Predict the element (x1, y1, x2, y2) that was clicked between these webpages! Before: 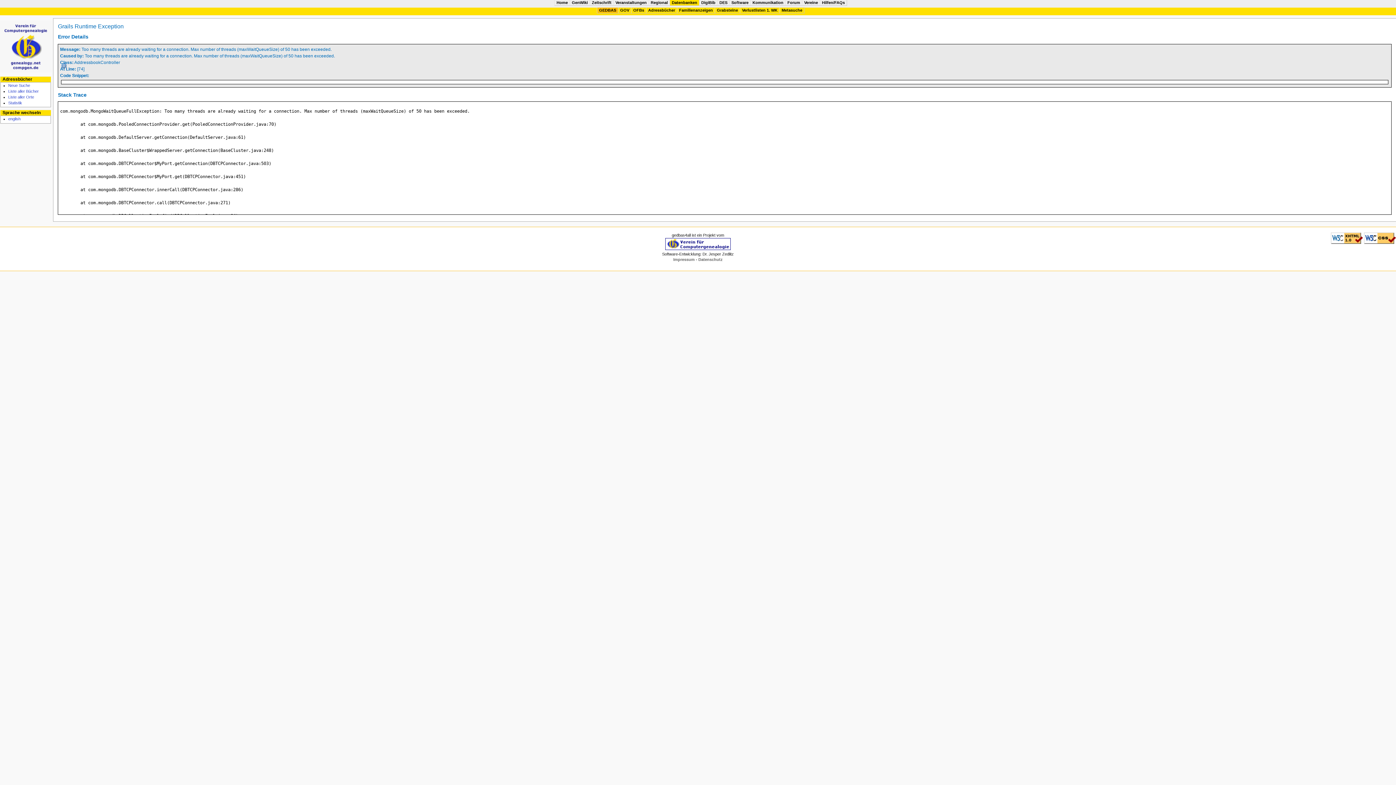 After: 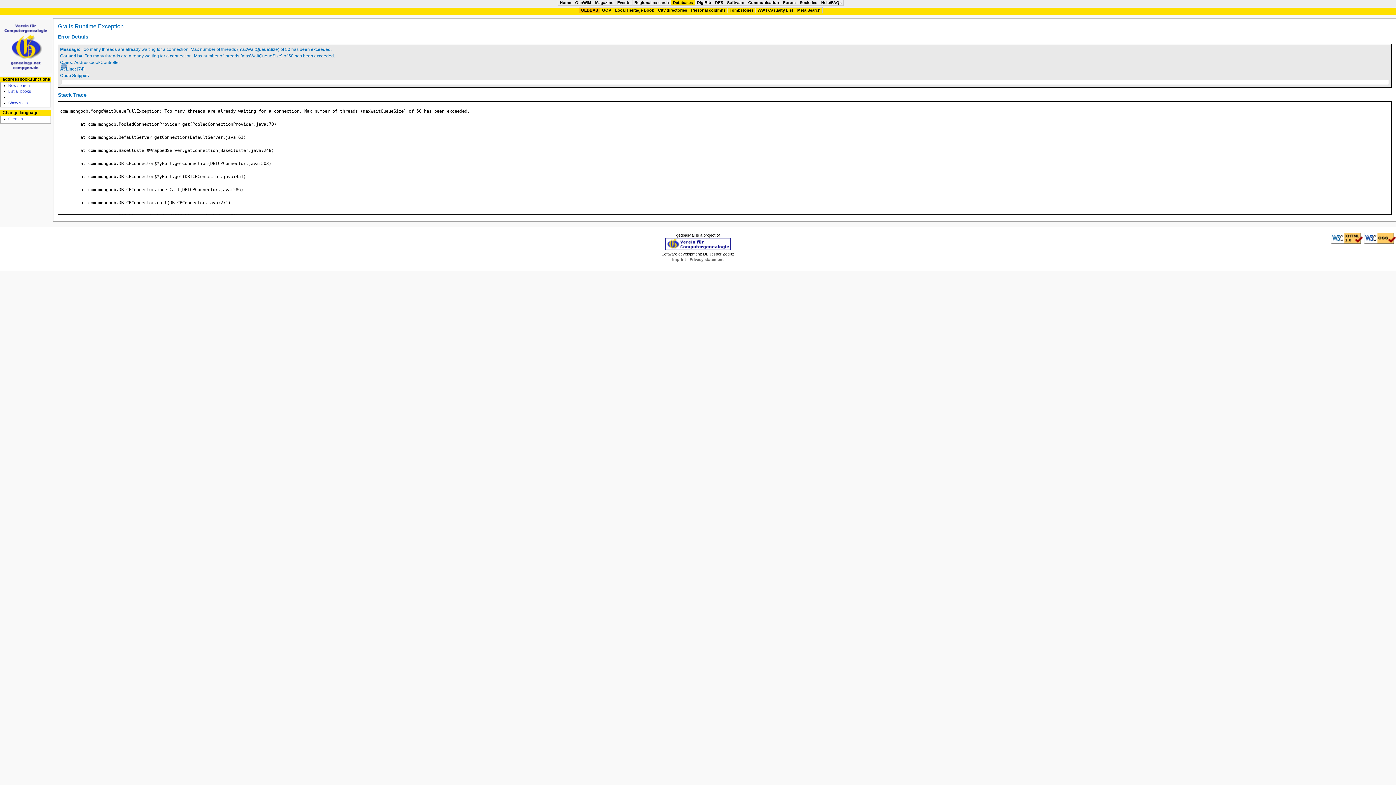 Action: label: english bbox: (8, 116, 20, 121)